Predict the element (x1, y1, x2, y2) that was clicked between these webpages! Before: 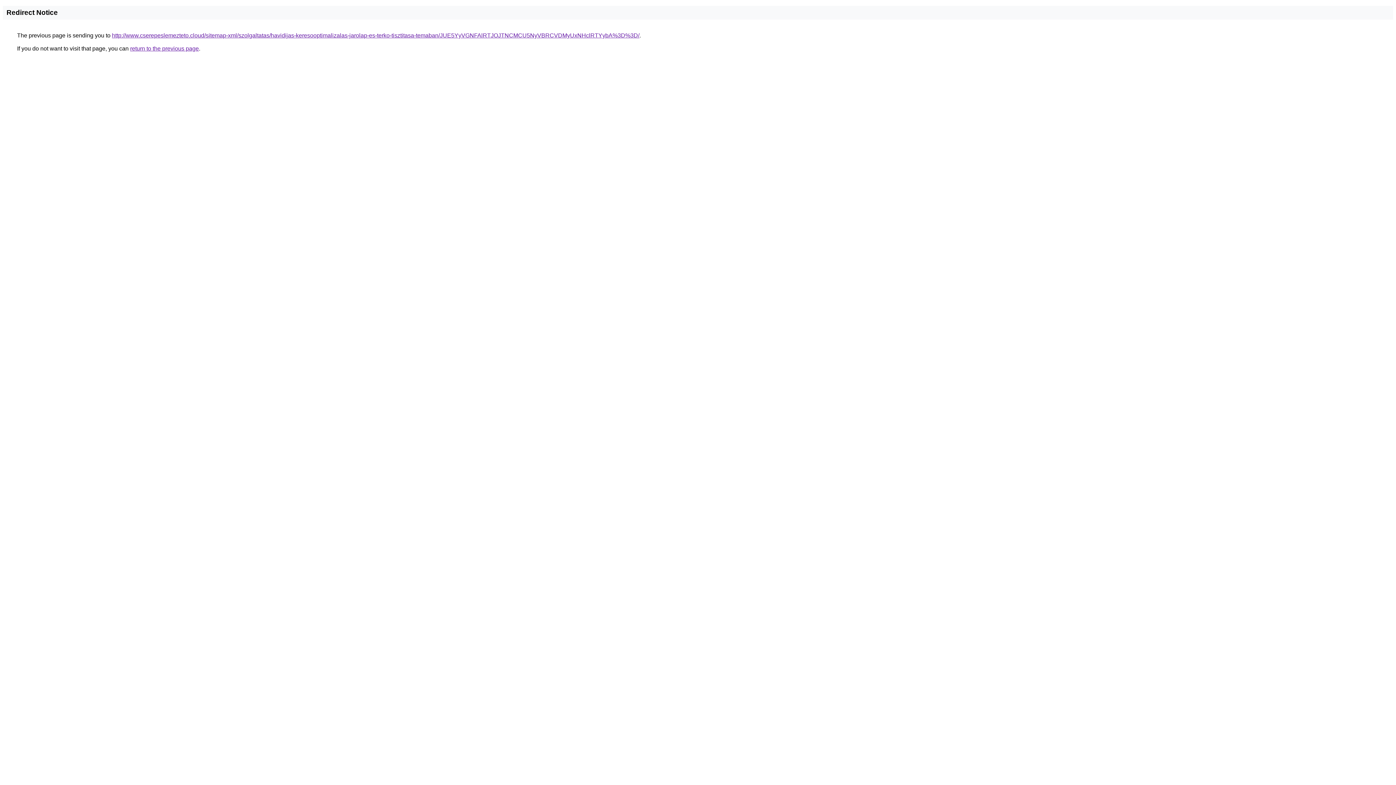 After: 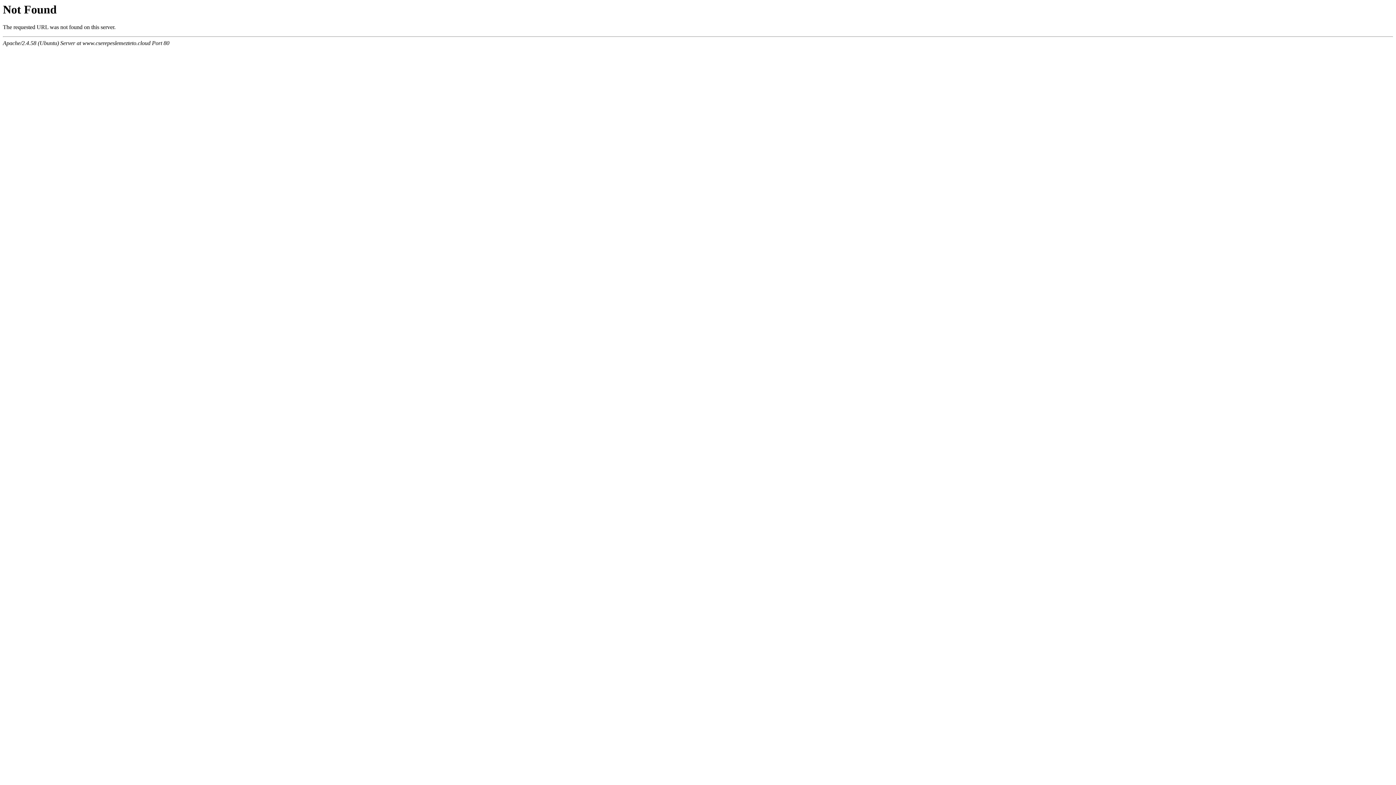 Action: label: http://www.cserepeslemezteto.cloud/sitemap-xml/szolgaltatas/havidijas-keresooptimalizalas-jarolap-es-terko-tisztitasa-temaban/JUE5YyVGNFAlRTJOJTNCMCU5NyVBRCVDMyUxNHclRTYybA%3D%3D/ bbox: (112, 32, 639, 38)